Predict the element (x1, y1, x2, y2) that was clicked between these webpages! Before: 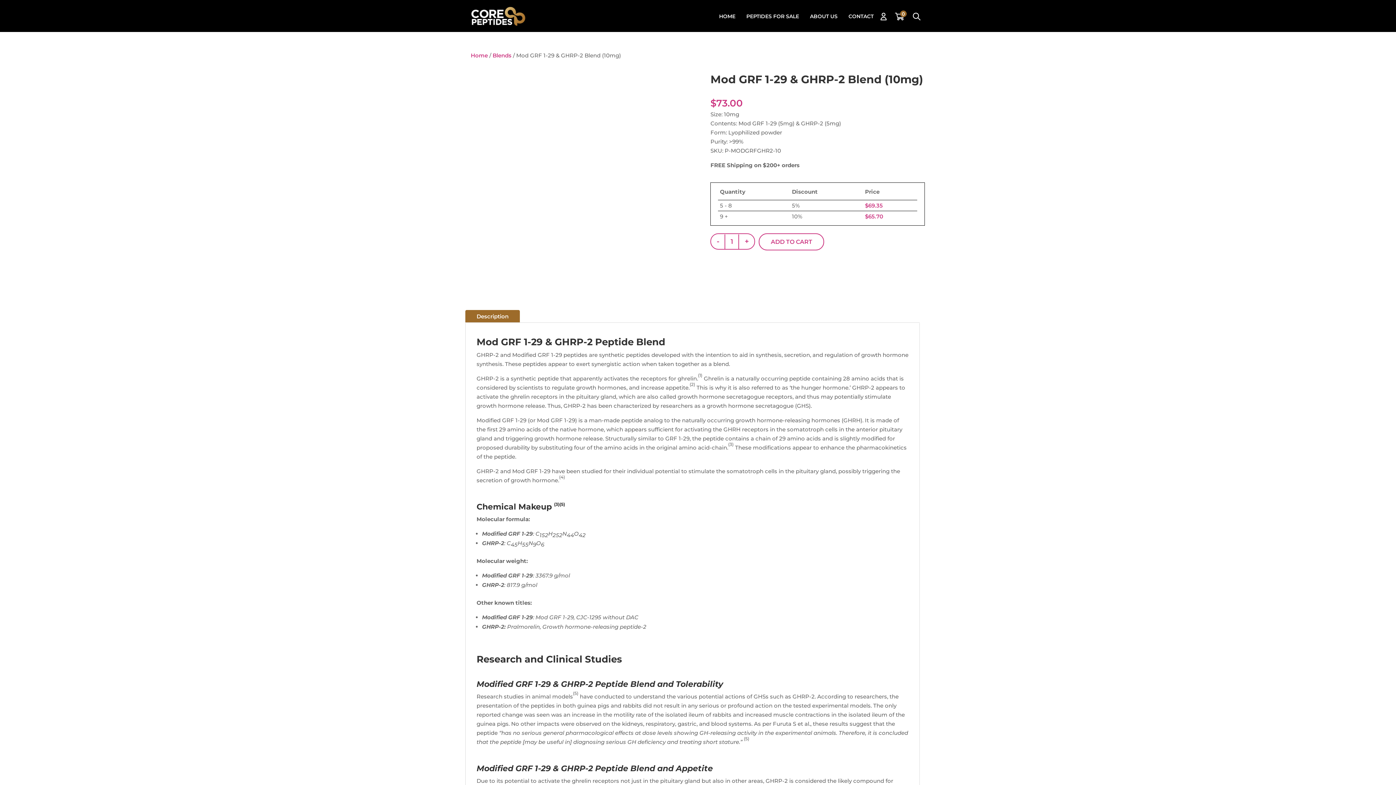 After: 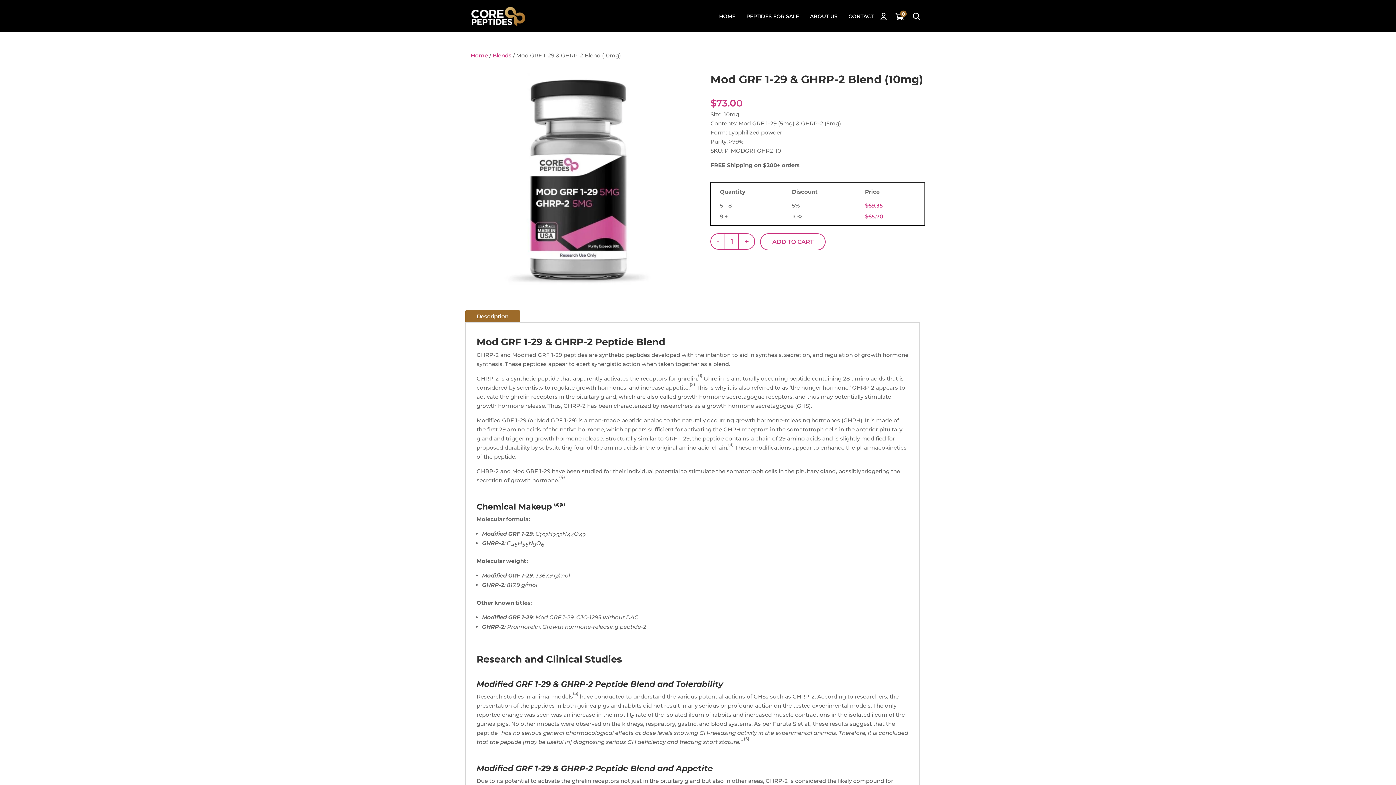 Action: label: - bbox: (711, 234, 725, 248)